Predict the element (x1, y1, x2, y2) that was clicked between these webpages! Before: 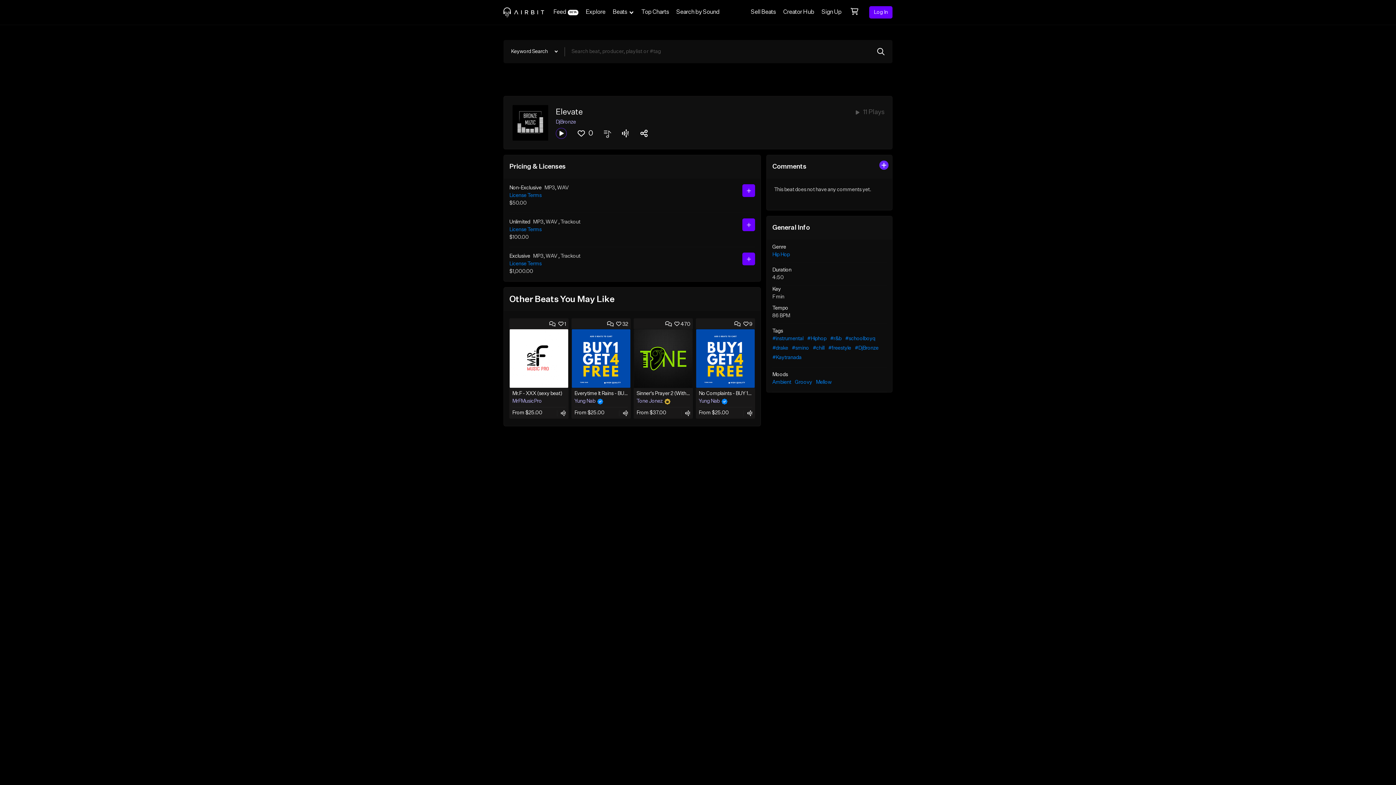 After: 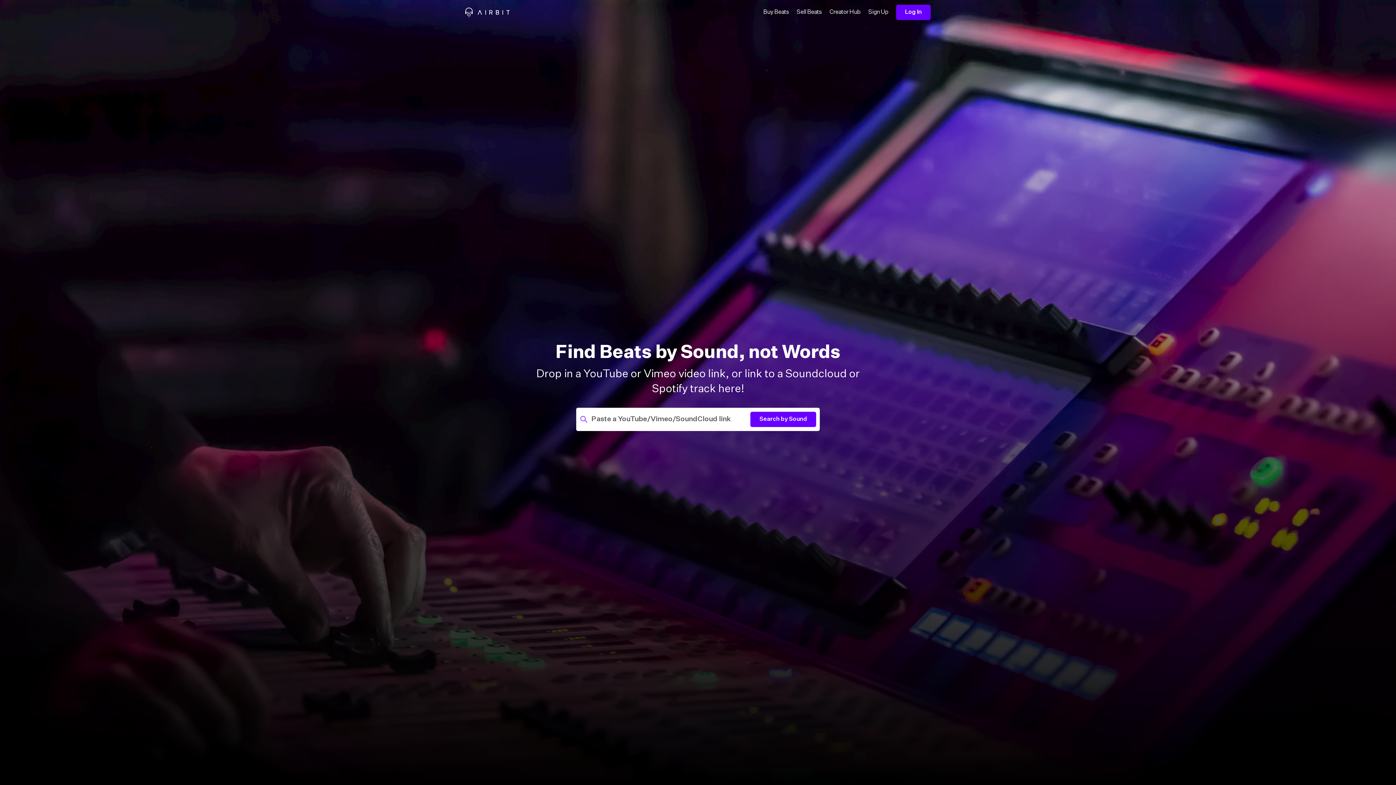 Action: label: Search by Sound bbox: (672, 0, 723, 24)